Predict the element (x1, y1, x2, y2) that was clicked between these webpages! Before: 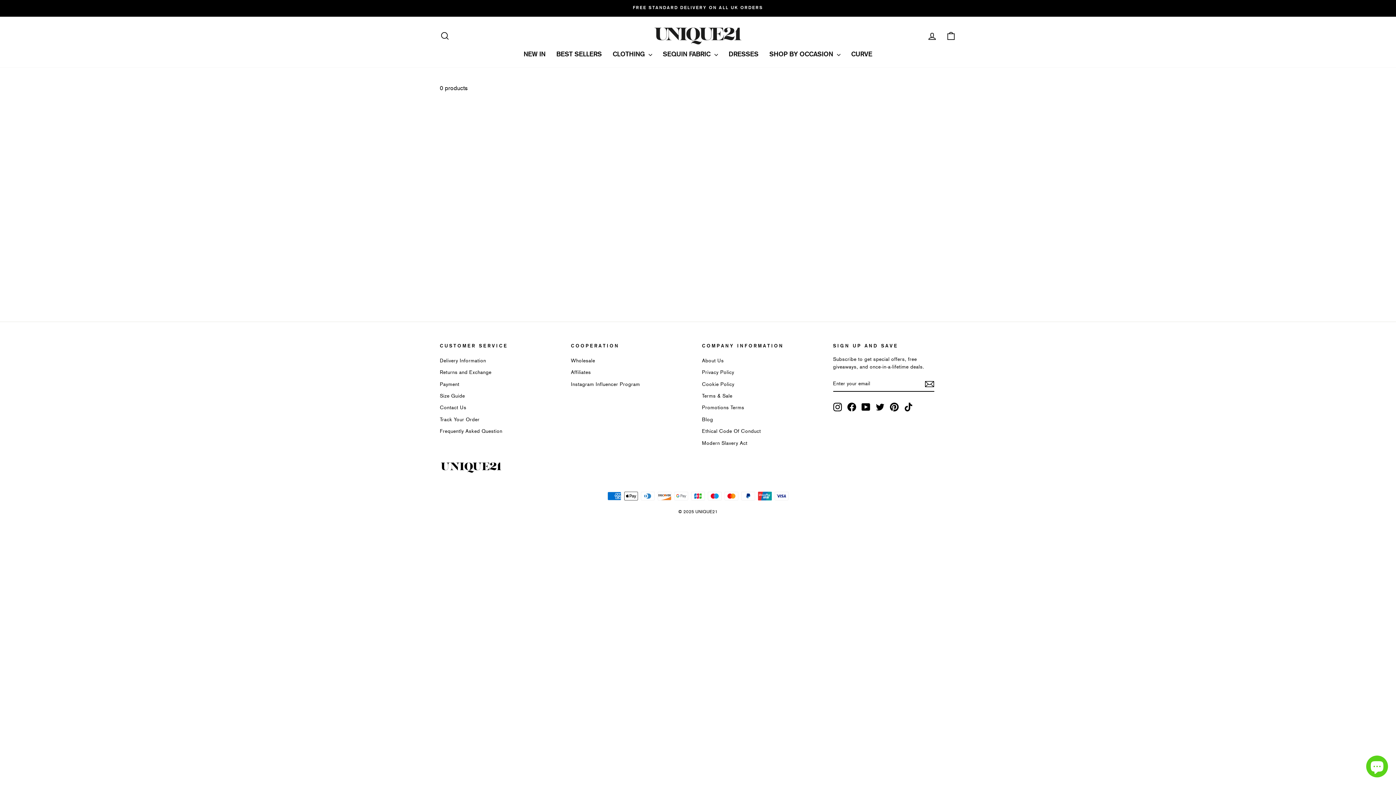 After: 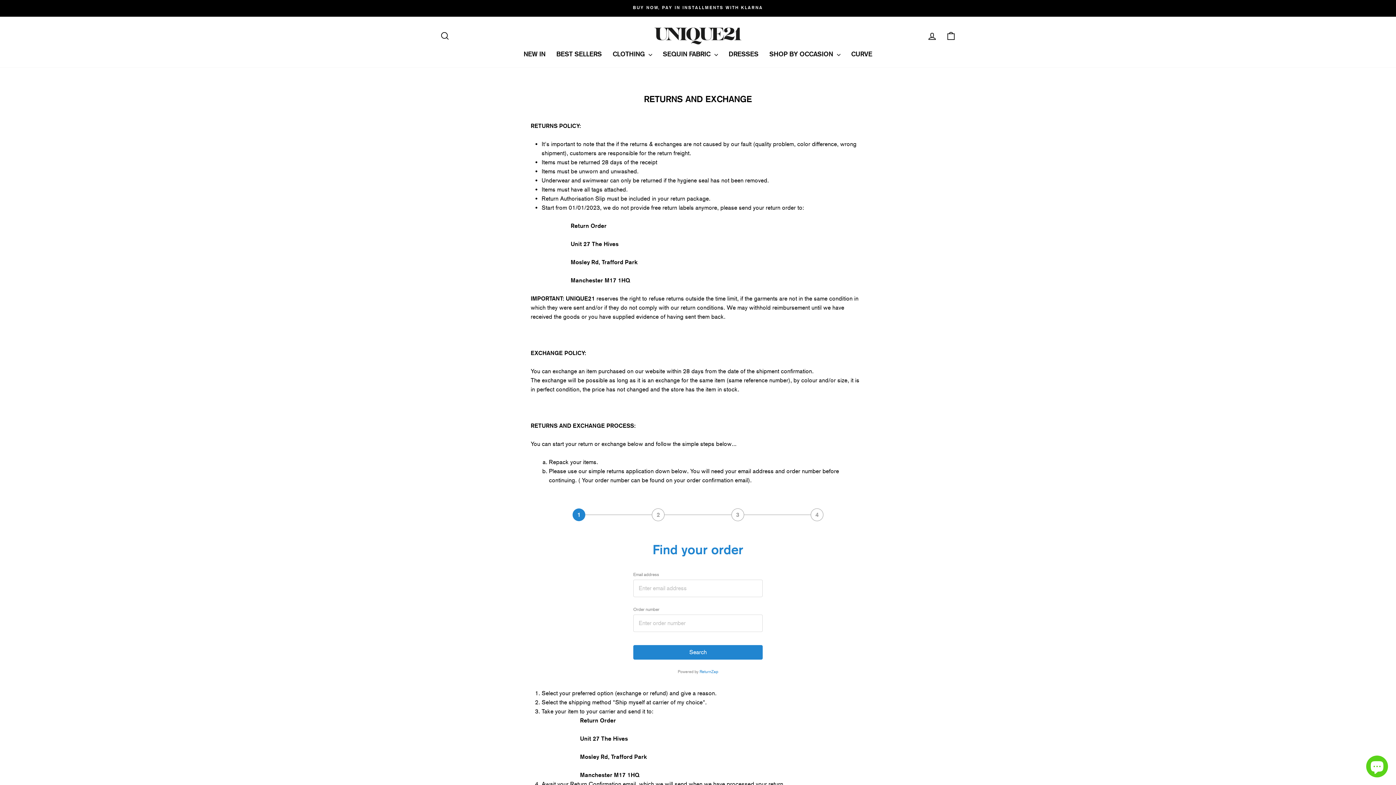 Action: bbox: (440, 367, 491, 377) label: Returns and Exchange